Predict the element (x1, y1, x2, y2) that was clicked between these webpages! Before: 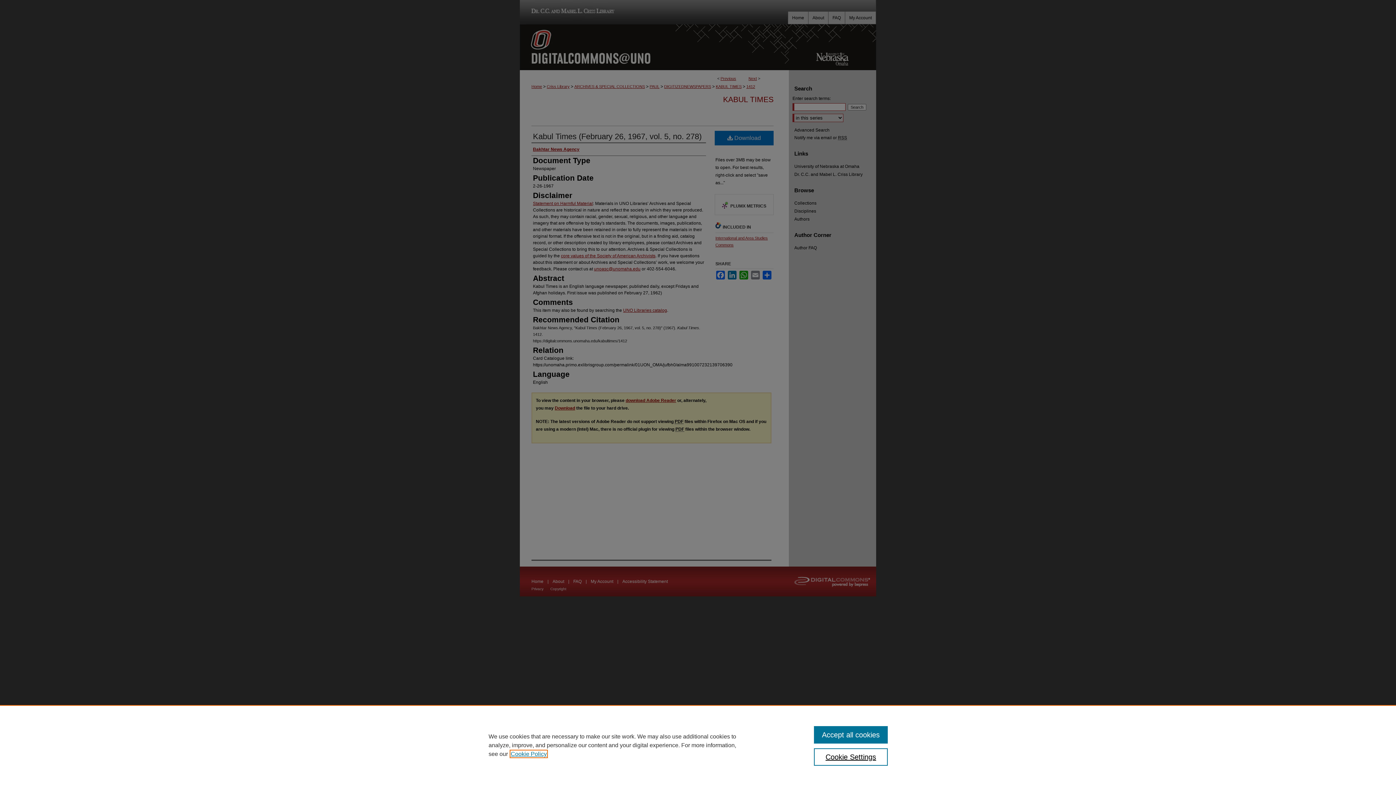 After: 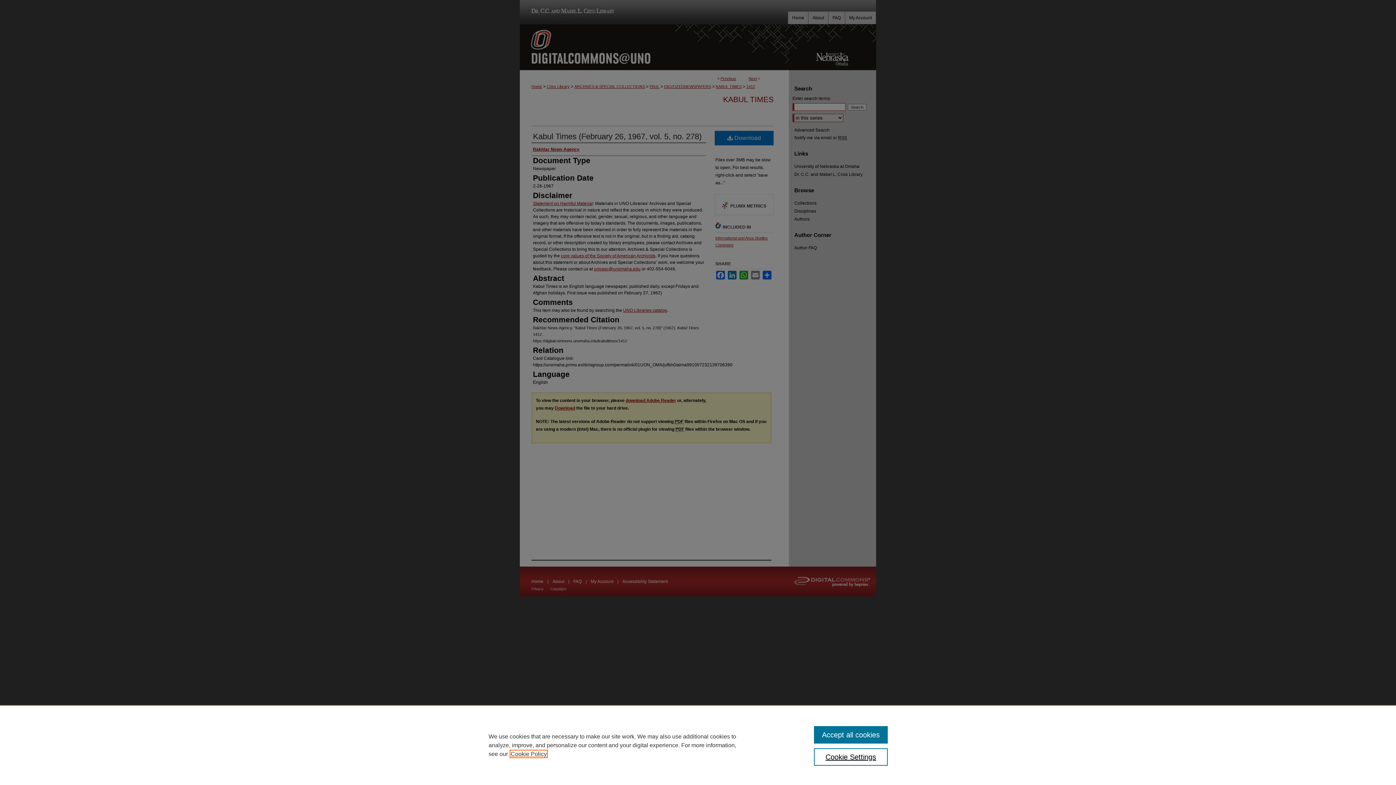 Action: label: , opens in a new tab bbox: (510, 751, 546, 757)